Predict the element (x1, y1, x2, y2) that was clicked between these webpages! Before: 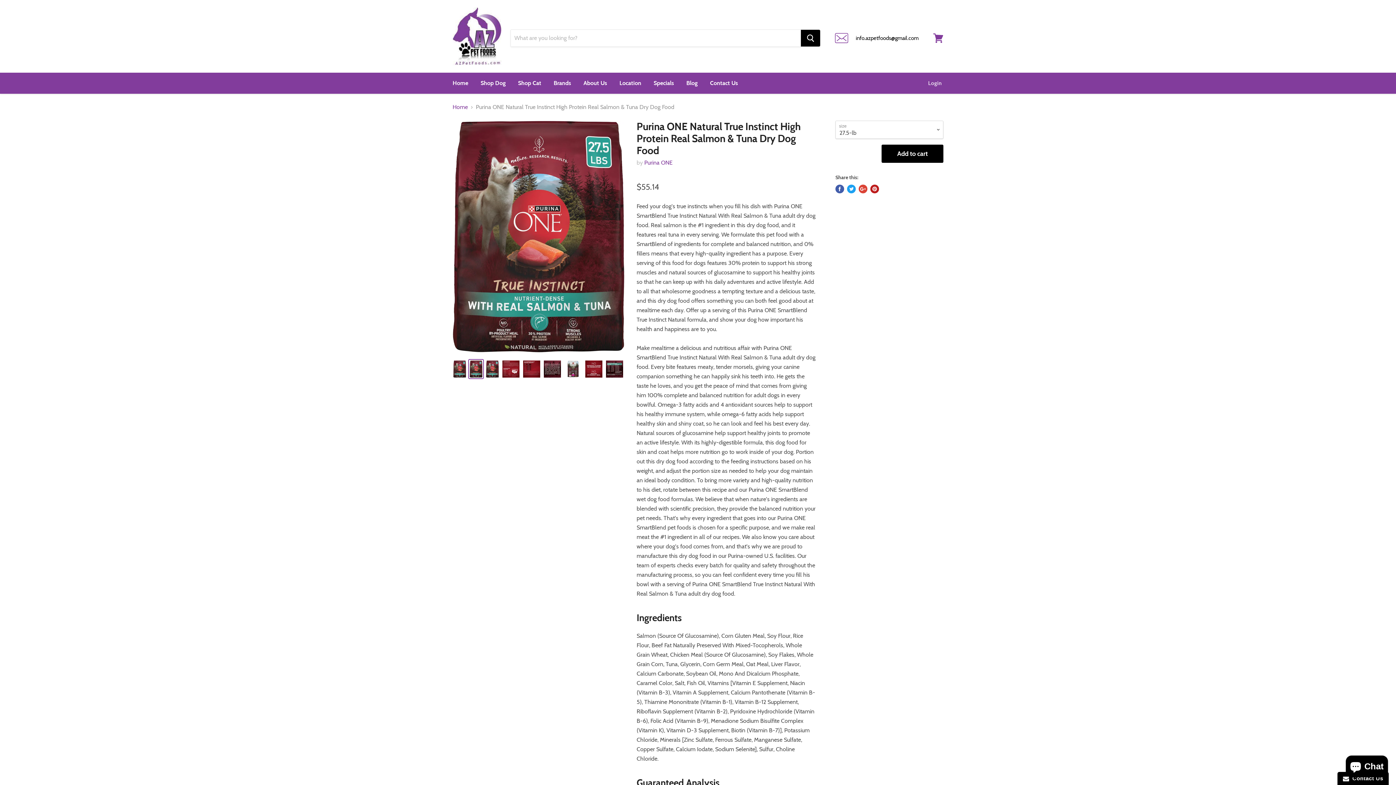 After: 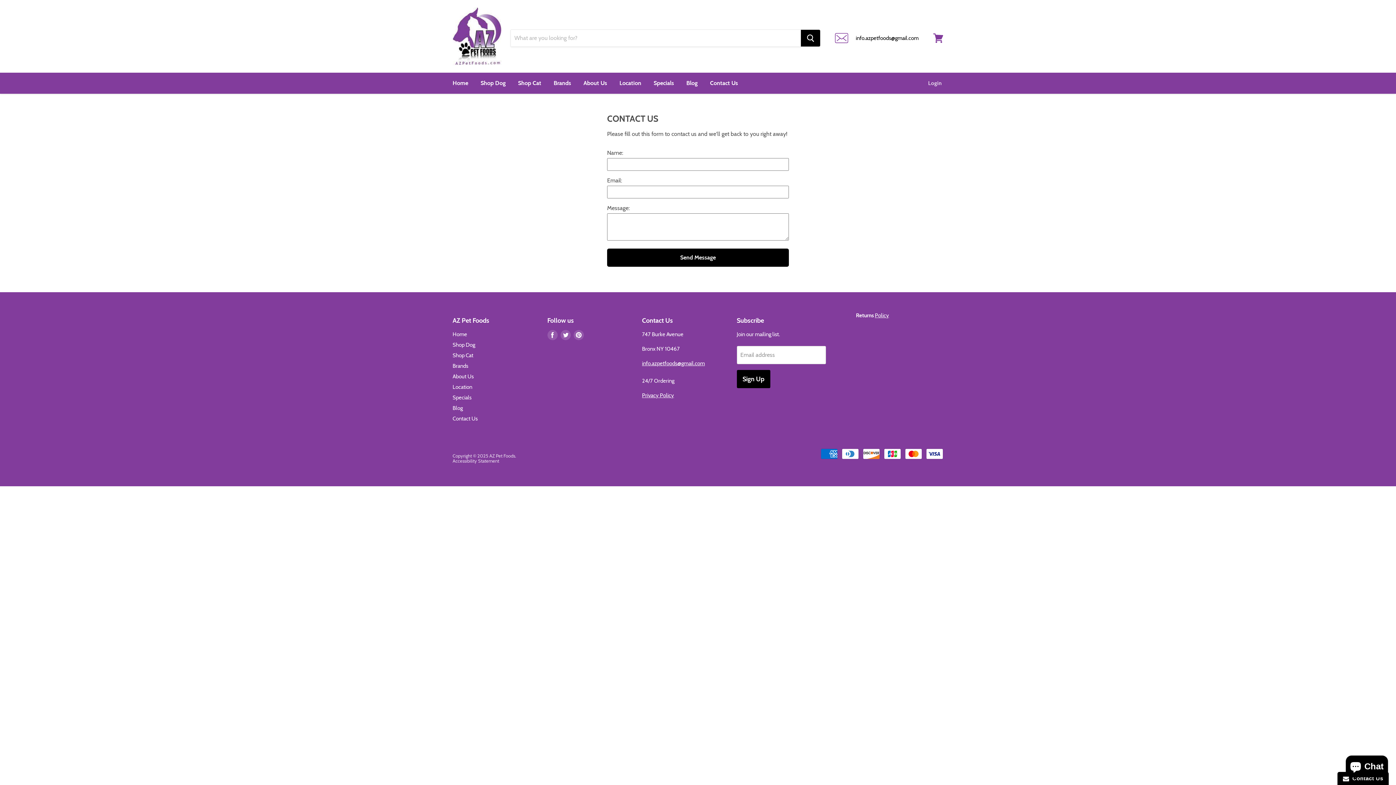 Action: label: Contact Us bbox: (704, 75, 743, 90)